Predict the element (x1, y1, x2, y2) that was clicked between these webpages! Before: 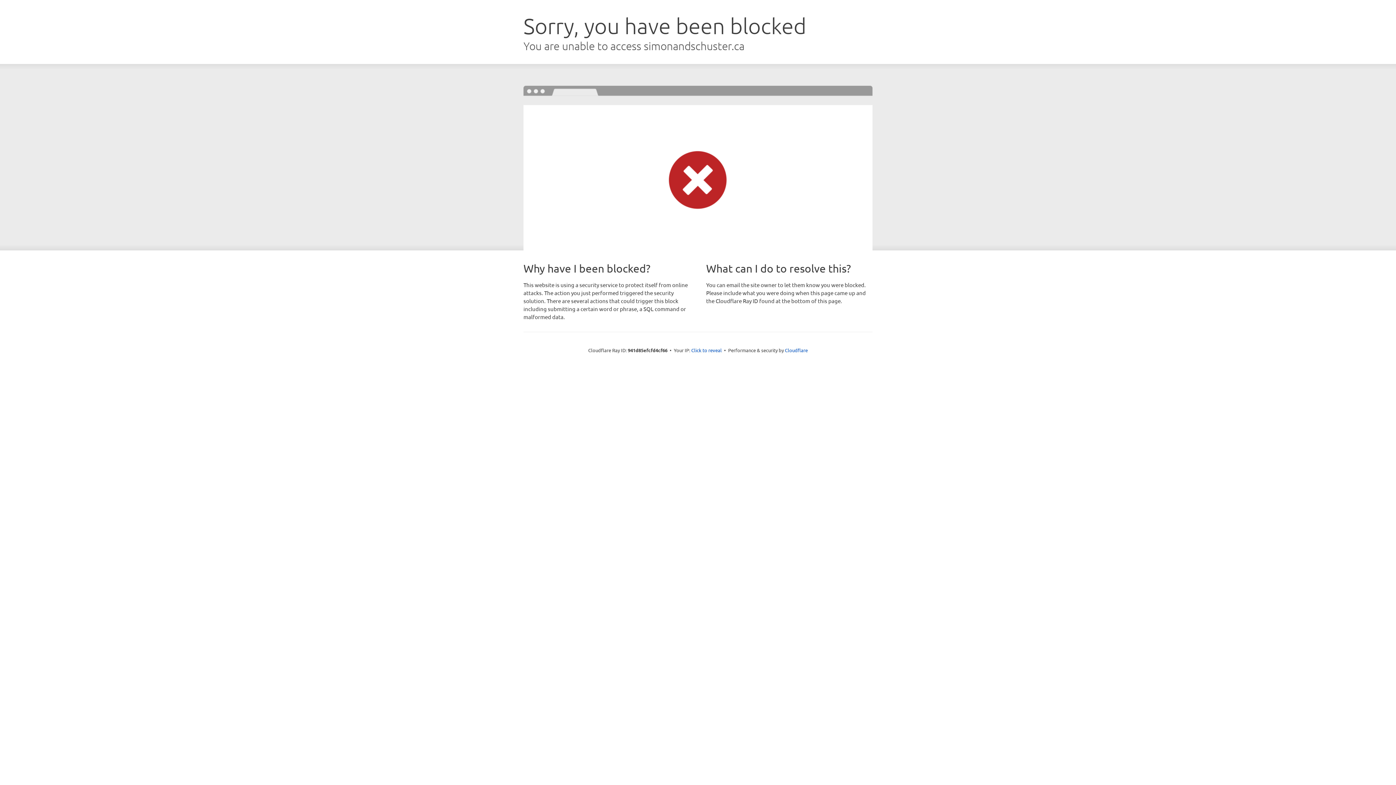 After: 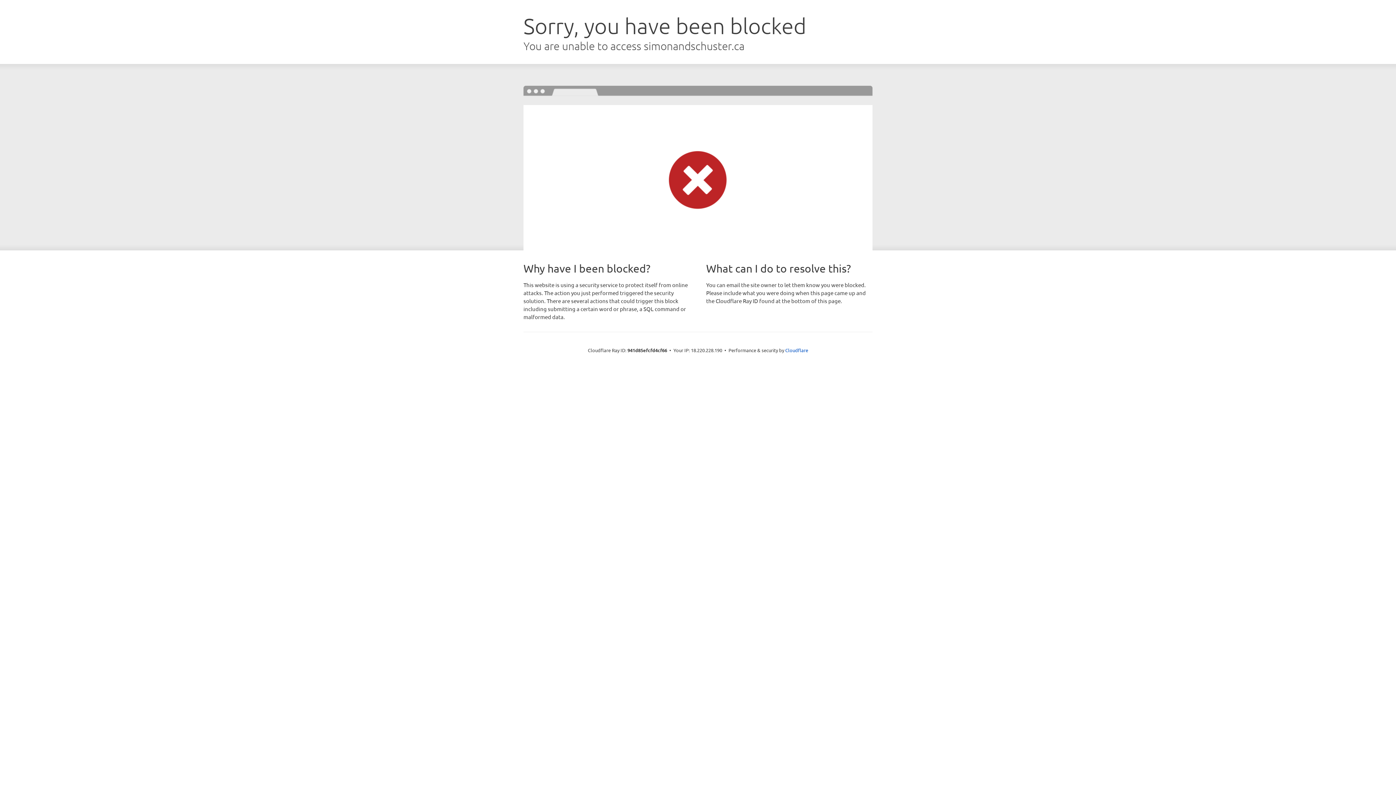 Action: label: Click to reveal bbox: (691, 346, 722, 353)